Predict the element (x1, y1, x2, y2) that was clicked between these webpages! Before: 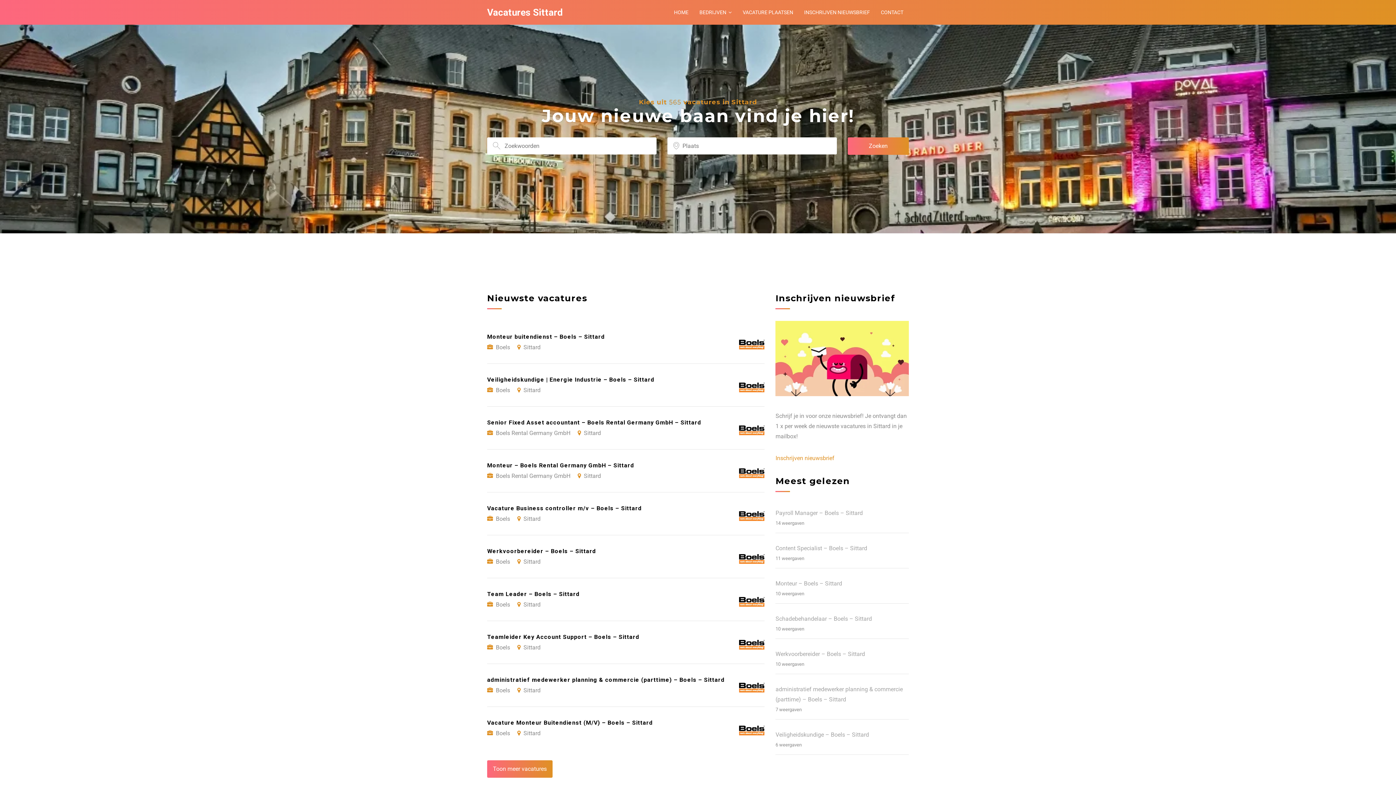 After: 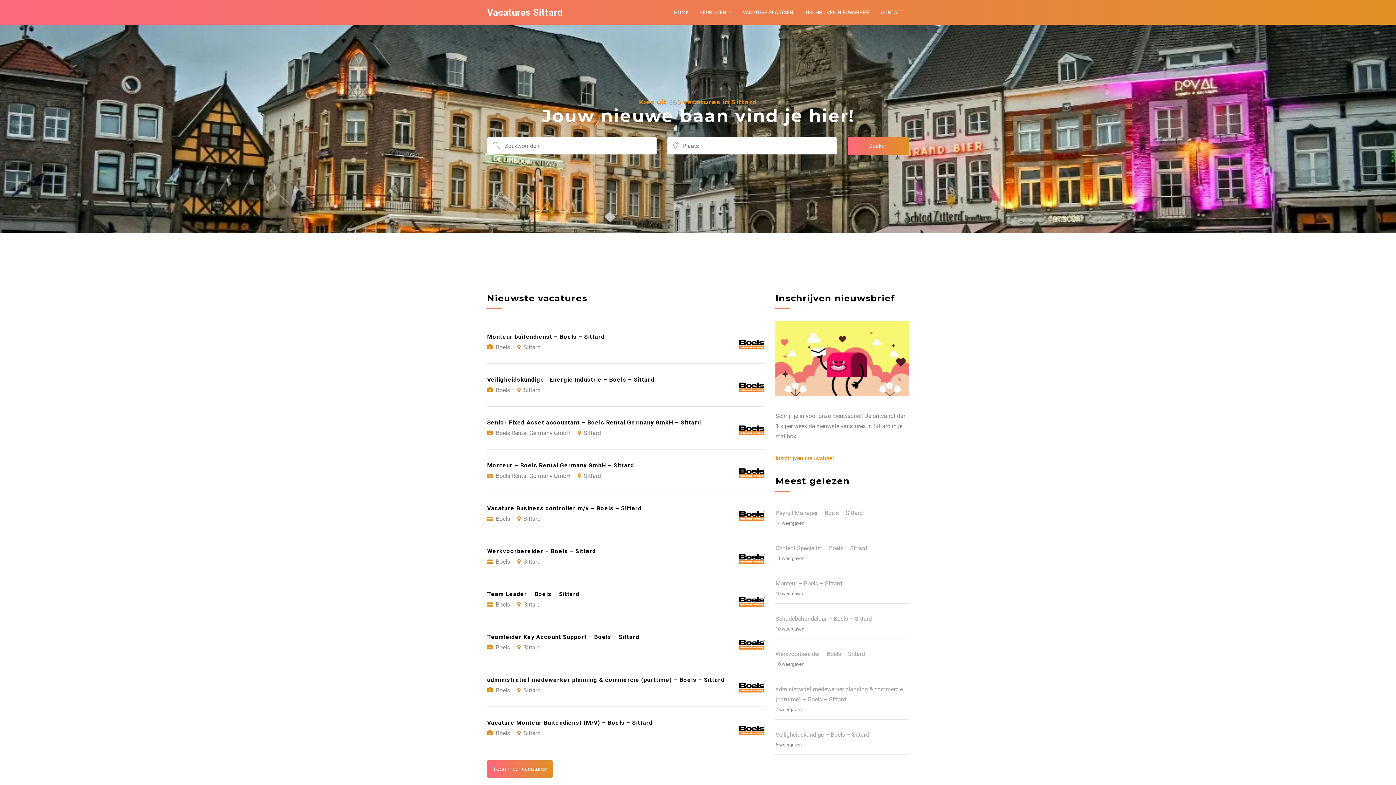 Action: label: Vacatures Sittard bbox: (487, 7, 562, 17)